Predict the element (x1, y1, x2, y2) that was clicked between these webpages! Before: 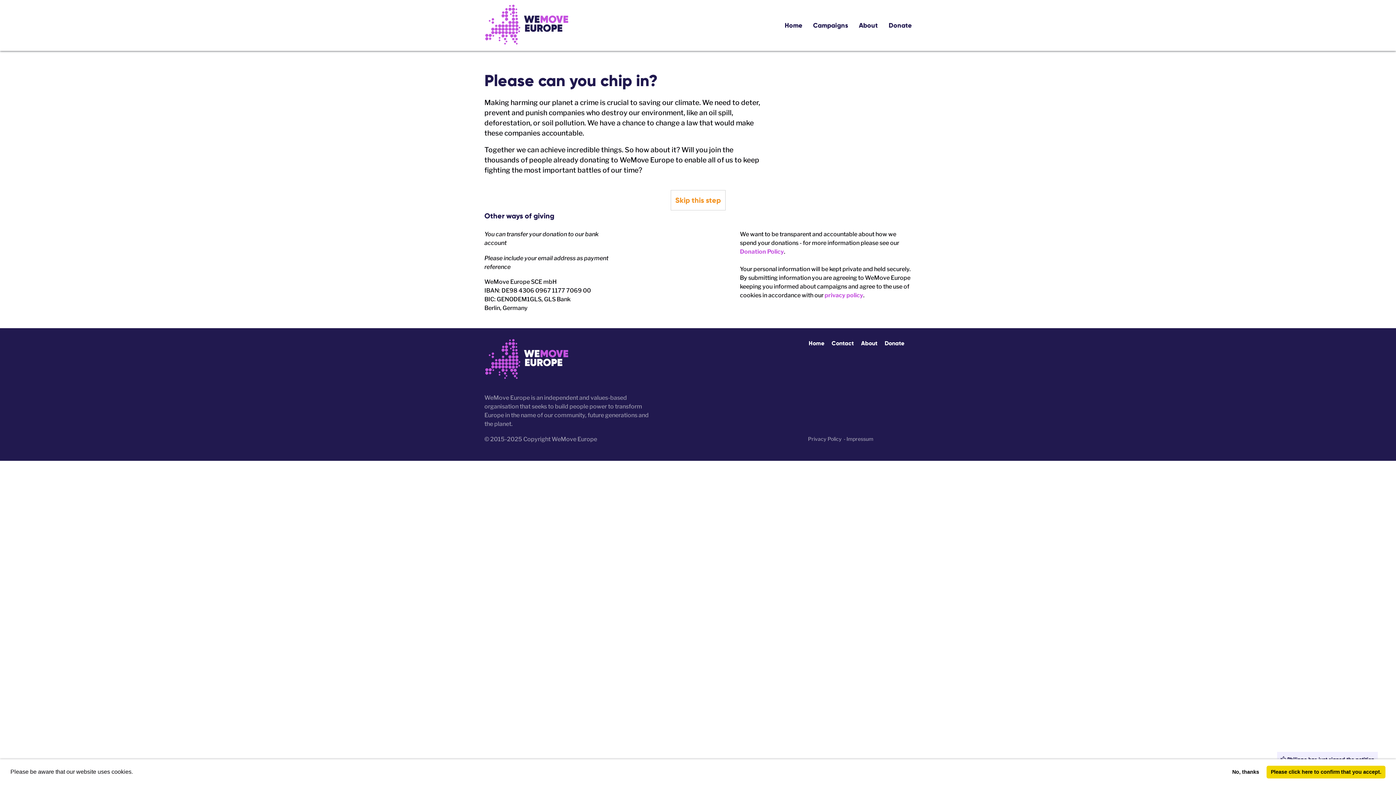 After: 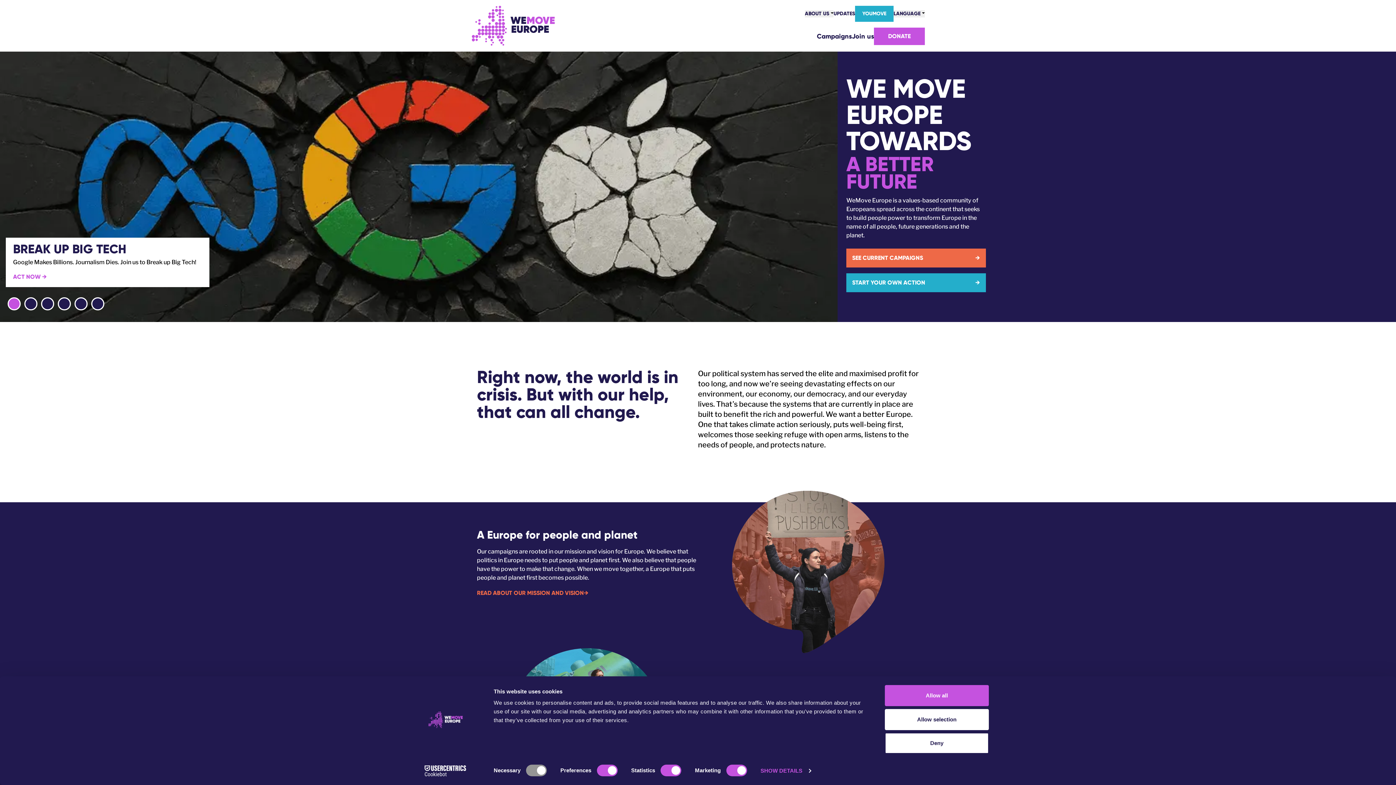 Action: label: Home bbox: (779, 17, 807, 33)